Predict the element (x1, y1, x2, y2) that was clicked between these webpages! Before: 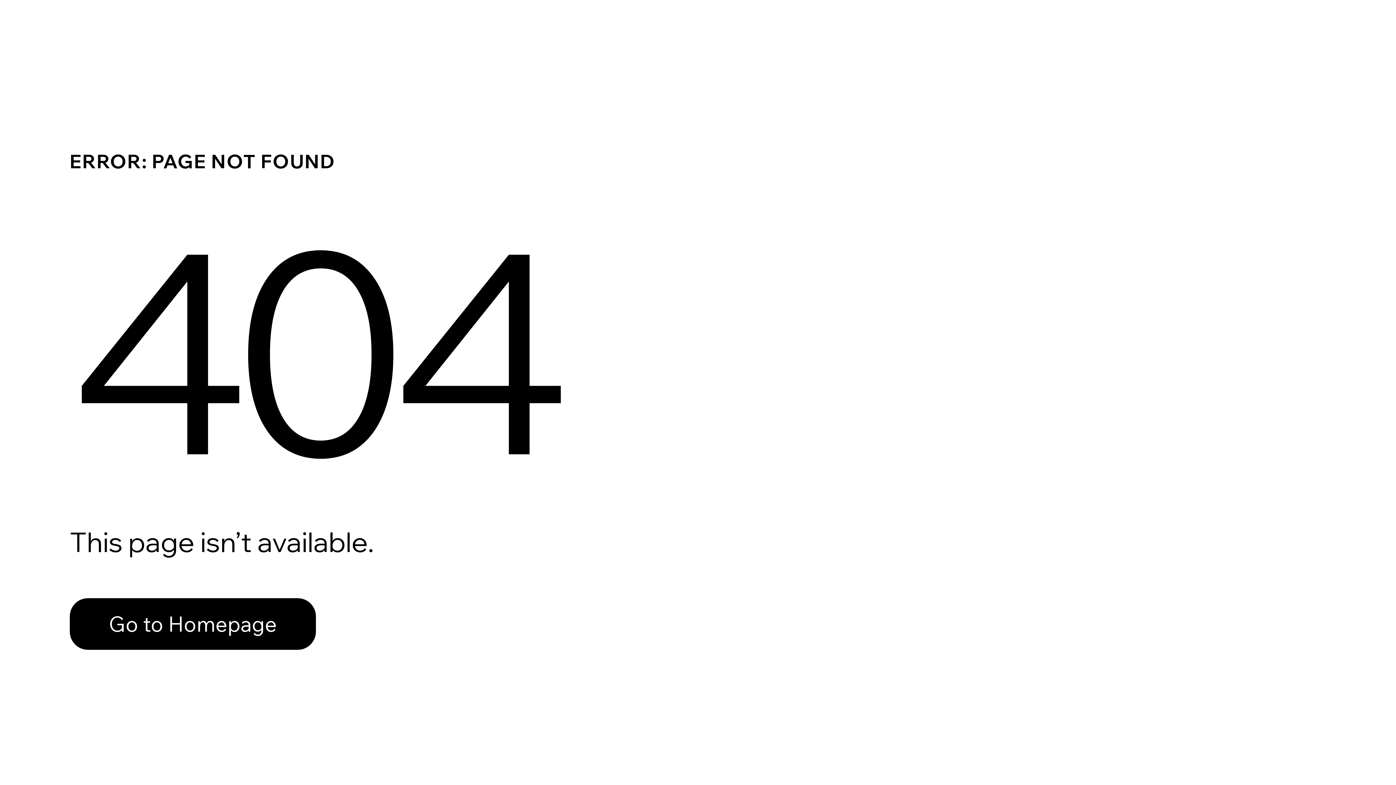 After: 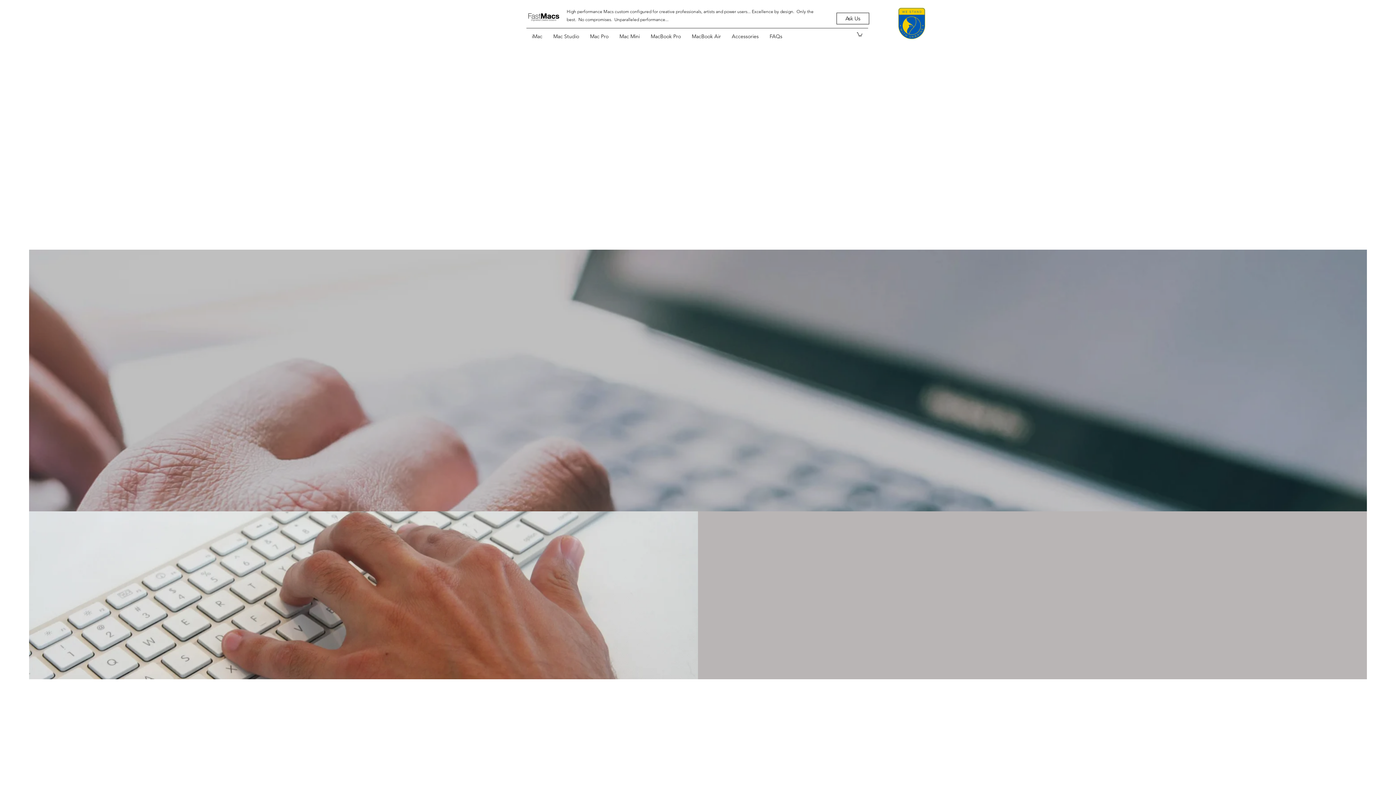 Action: bbox: (69, 598, 316, 650) label: Go to Homepage